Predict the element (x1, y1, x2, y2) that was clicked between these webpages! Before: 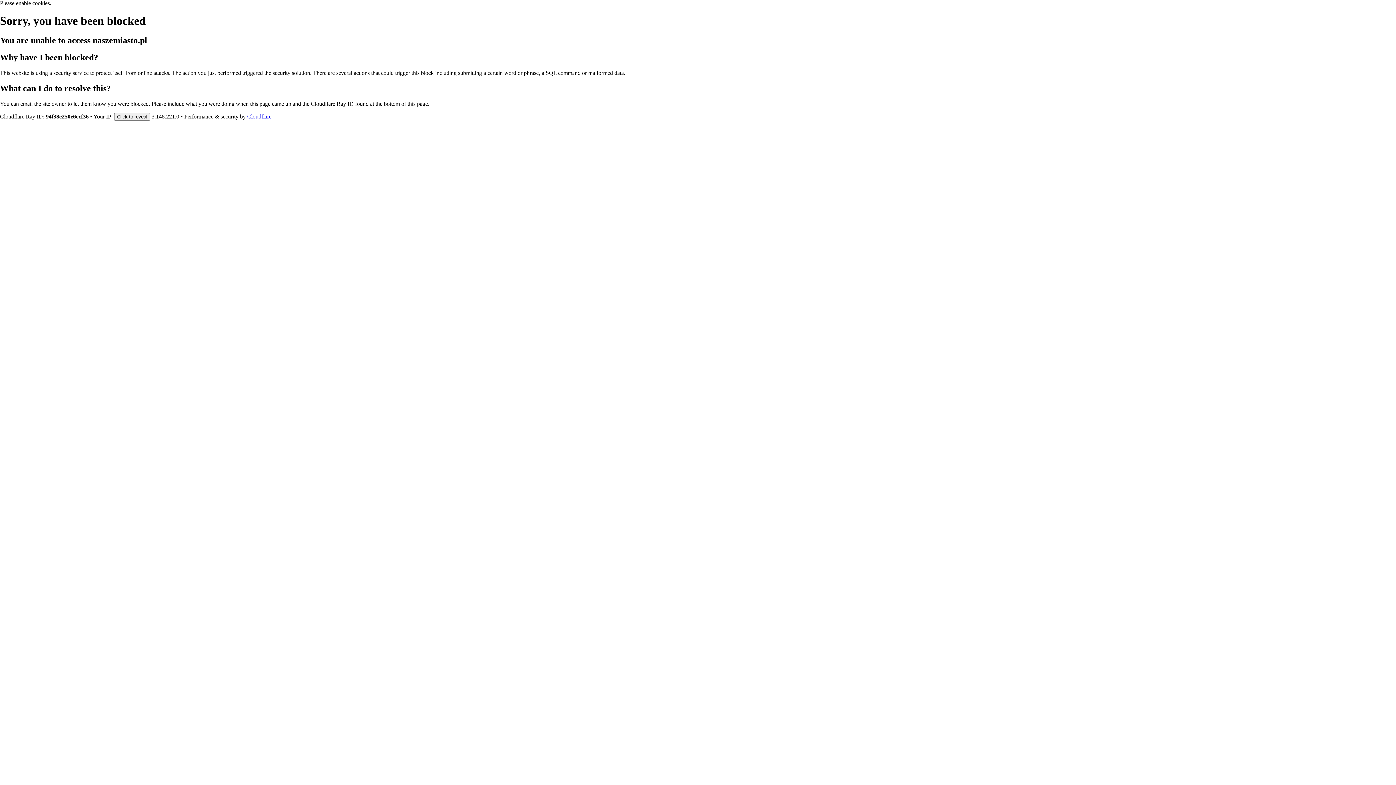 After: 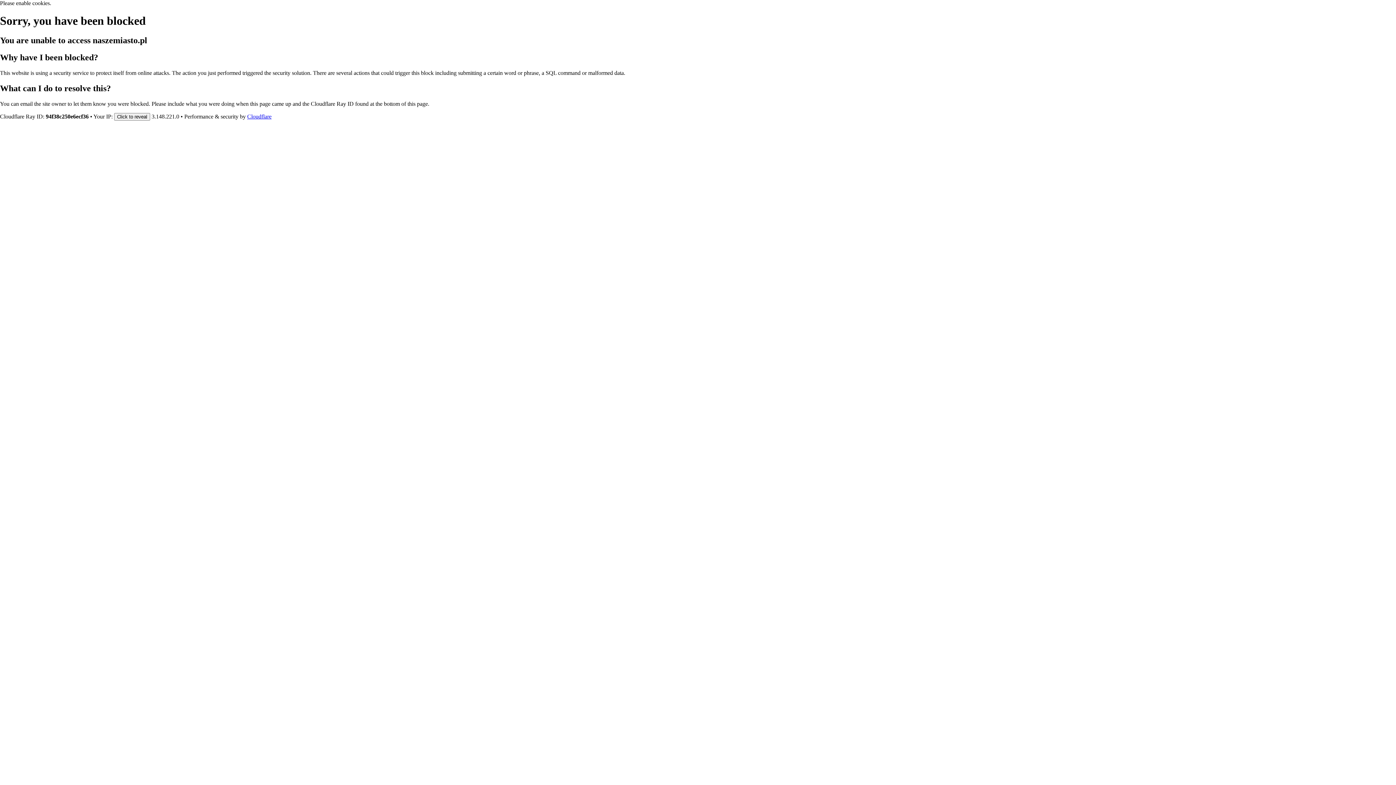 Action: bbox: (247, 113, 271, 119) label: Cloudflare